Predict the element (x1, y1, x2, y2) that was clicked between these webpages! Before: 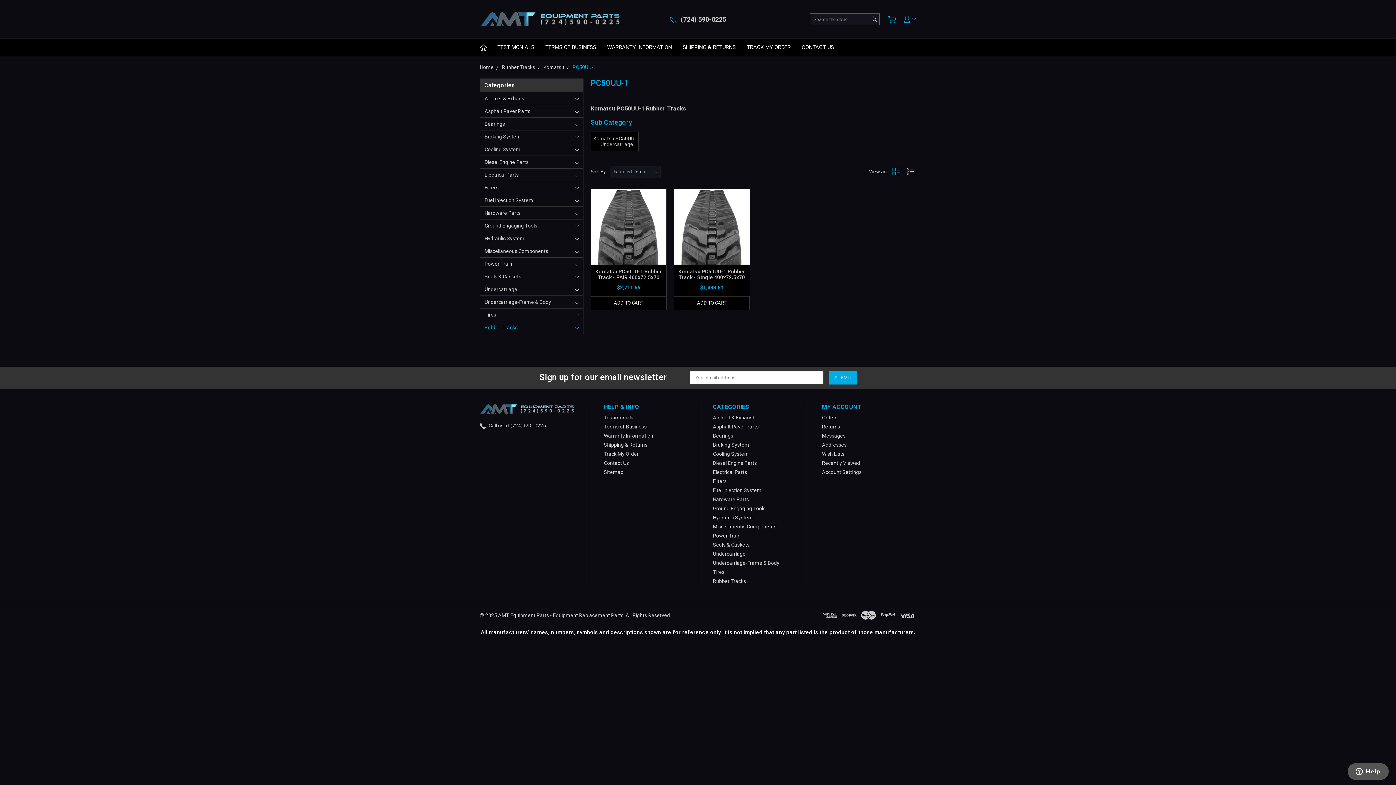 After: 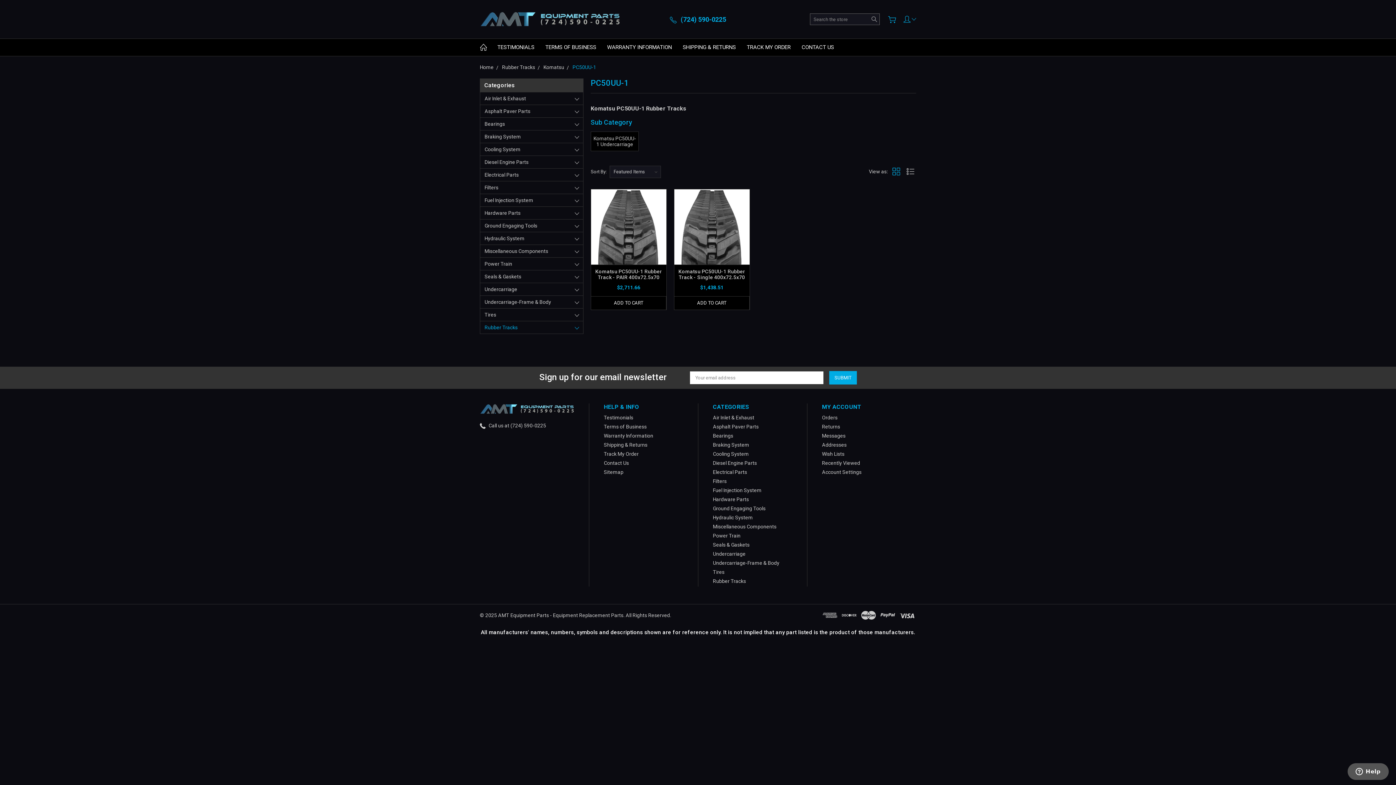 Action: bbox: (669, 14, 726, 23) label: (724) 590-0225